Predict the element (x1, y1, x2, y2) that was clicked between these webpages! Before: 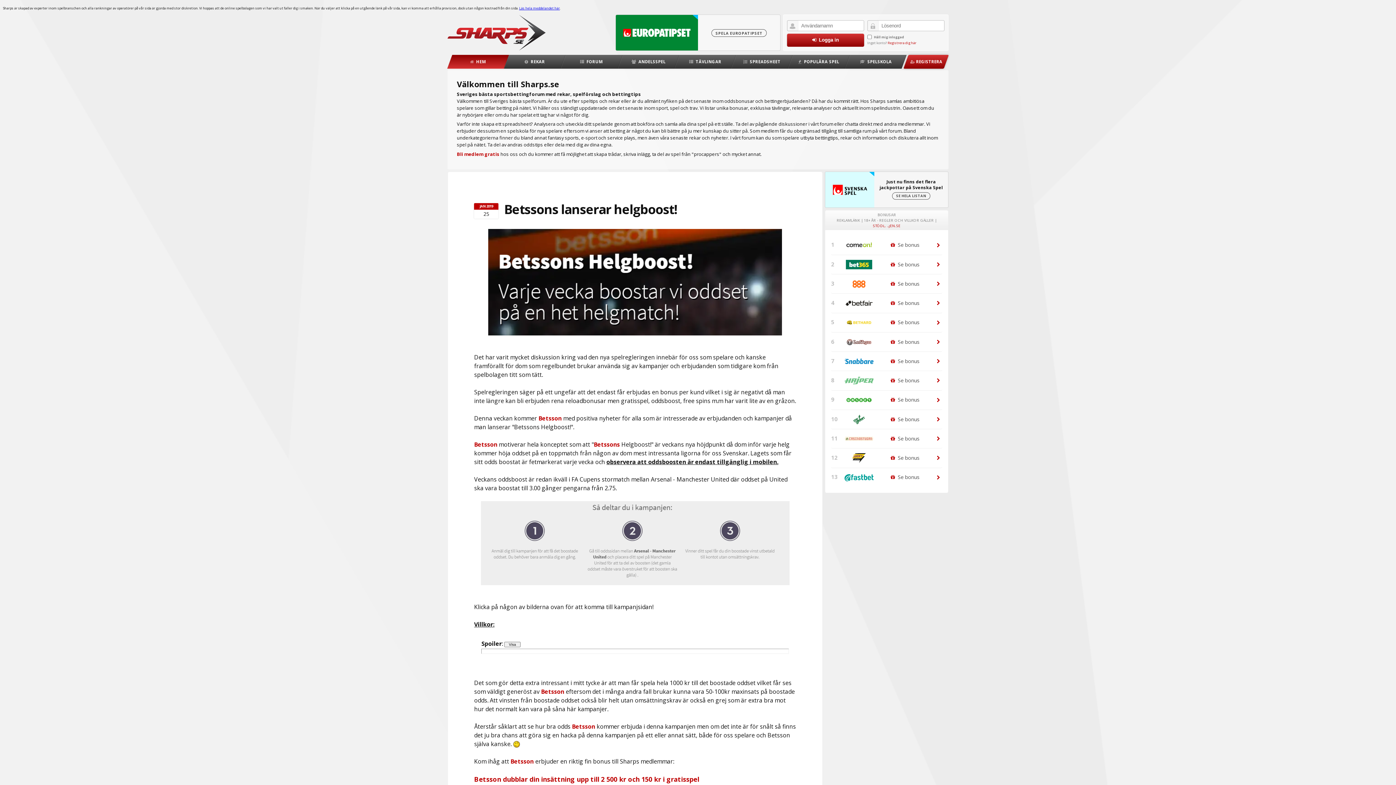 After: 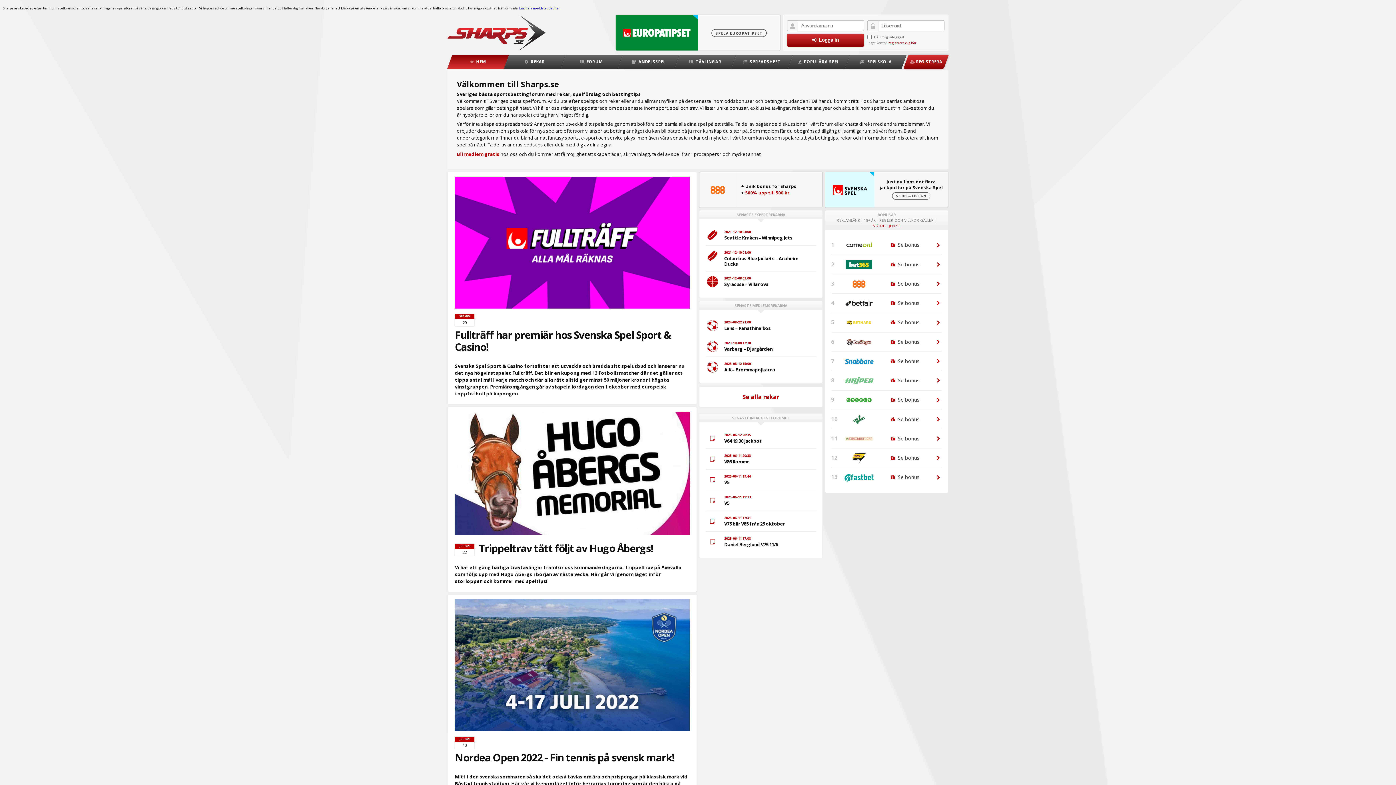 Action: bbox: (447, 14, 613, 50)